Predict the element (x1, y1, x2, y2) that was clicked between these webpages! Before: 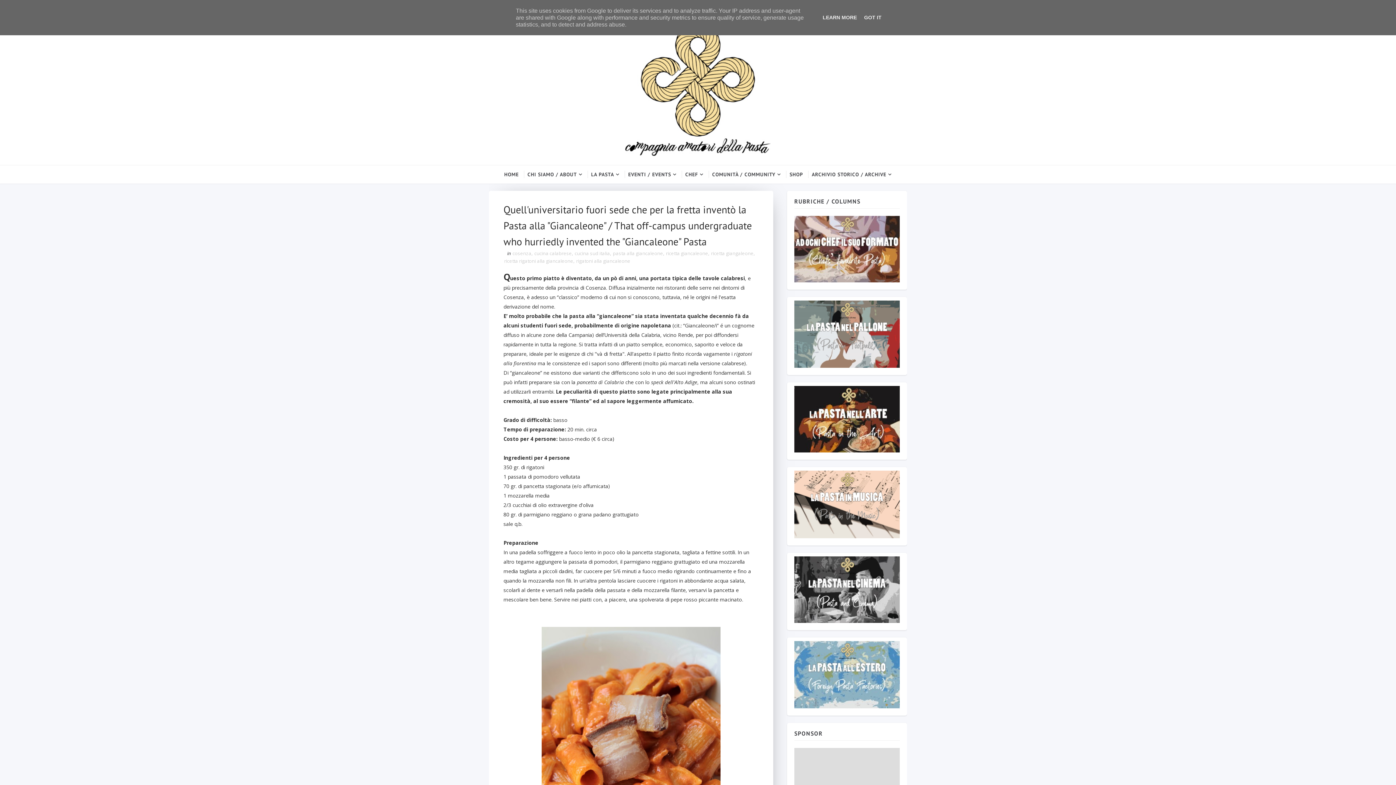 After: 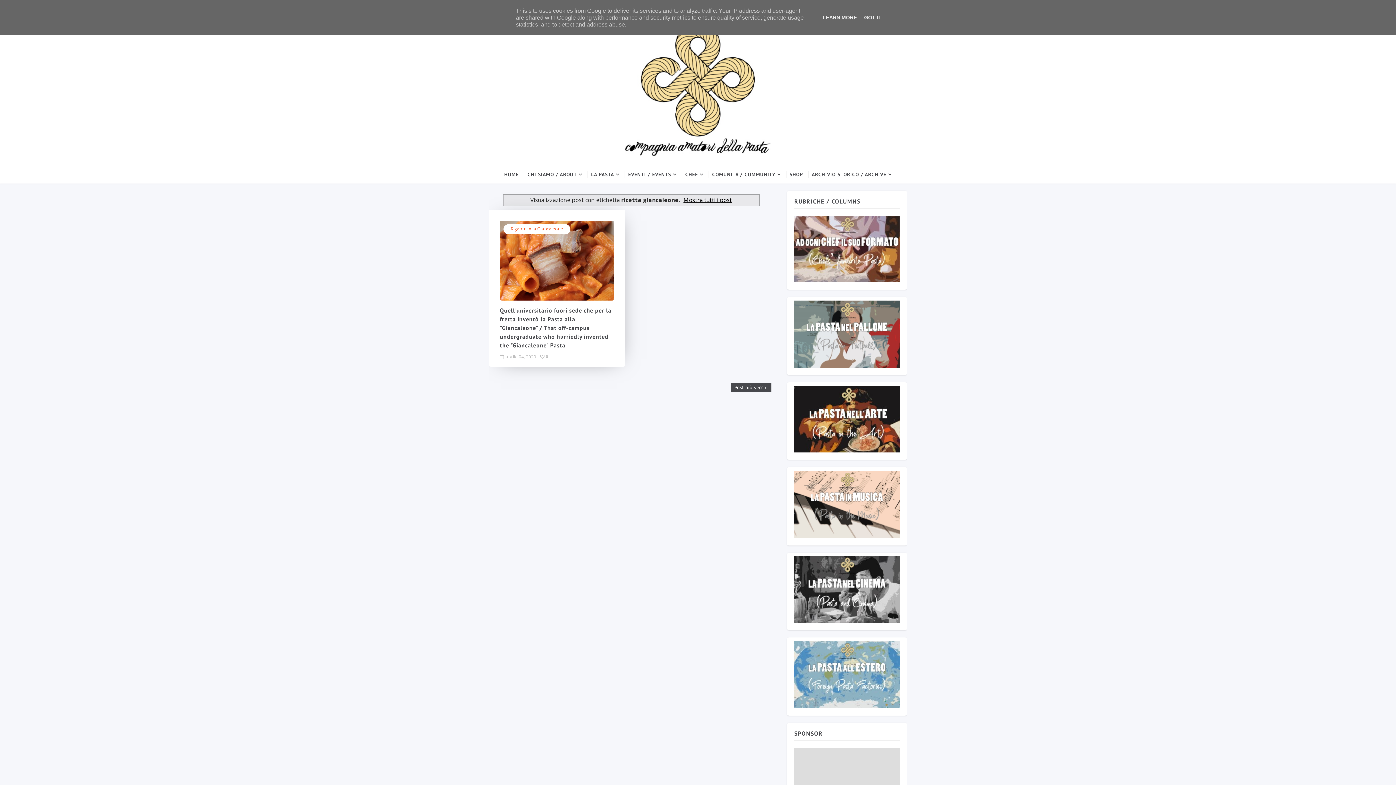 Action: label: ricetta giancaleone bbox: (665, 250, 708, 256)